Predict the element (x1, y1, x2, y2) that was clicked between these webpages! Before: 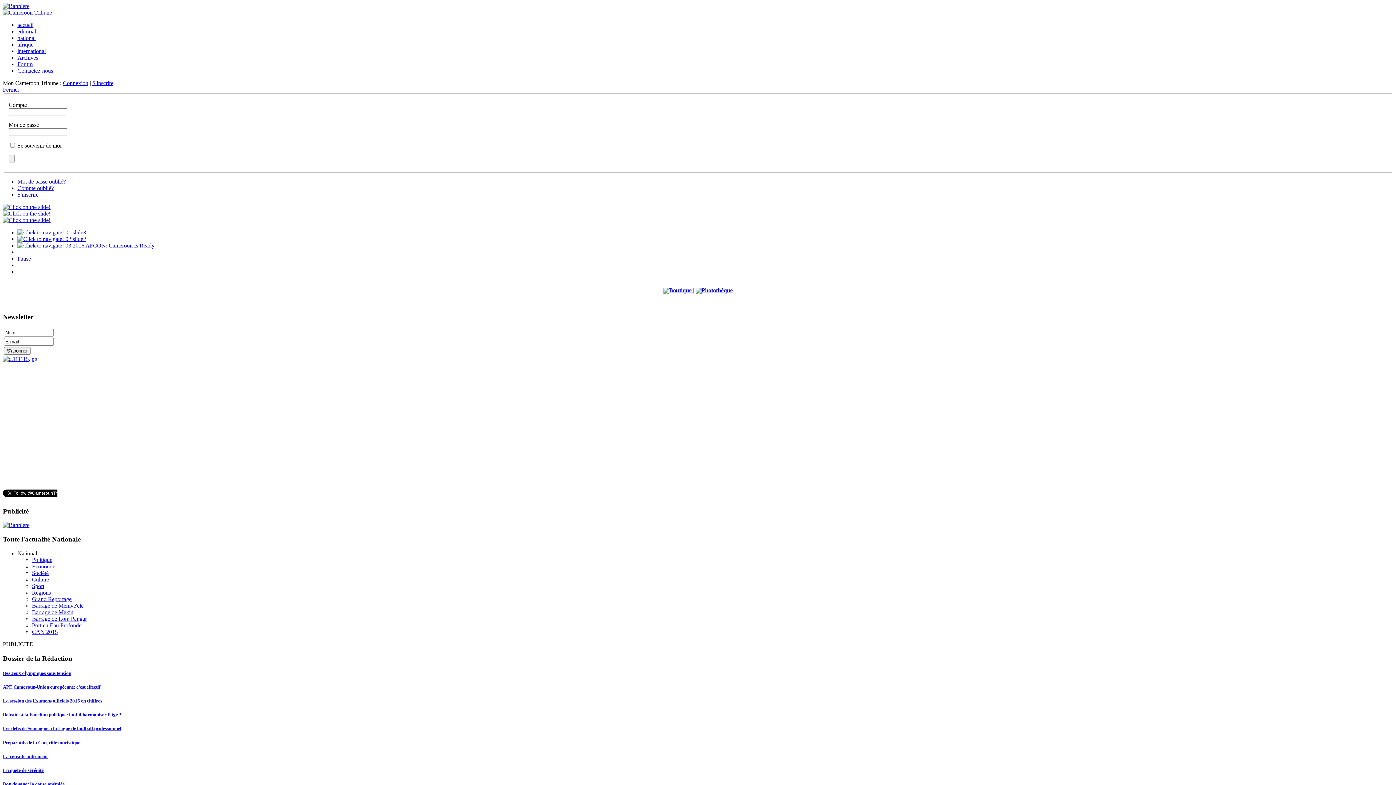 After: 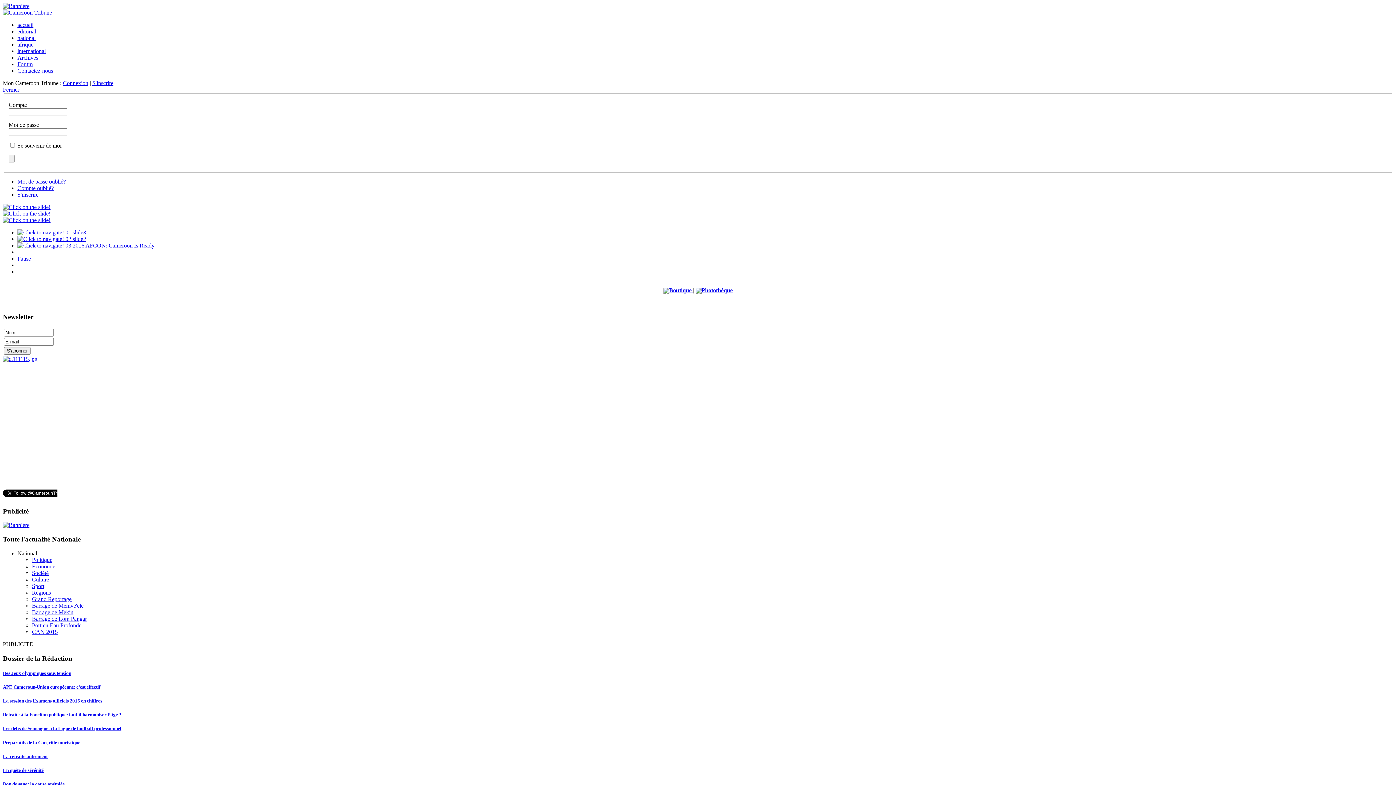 Action: label: La retraite autrement bbox: (2, 754, 1393, 759)